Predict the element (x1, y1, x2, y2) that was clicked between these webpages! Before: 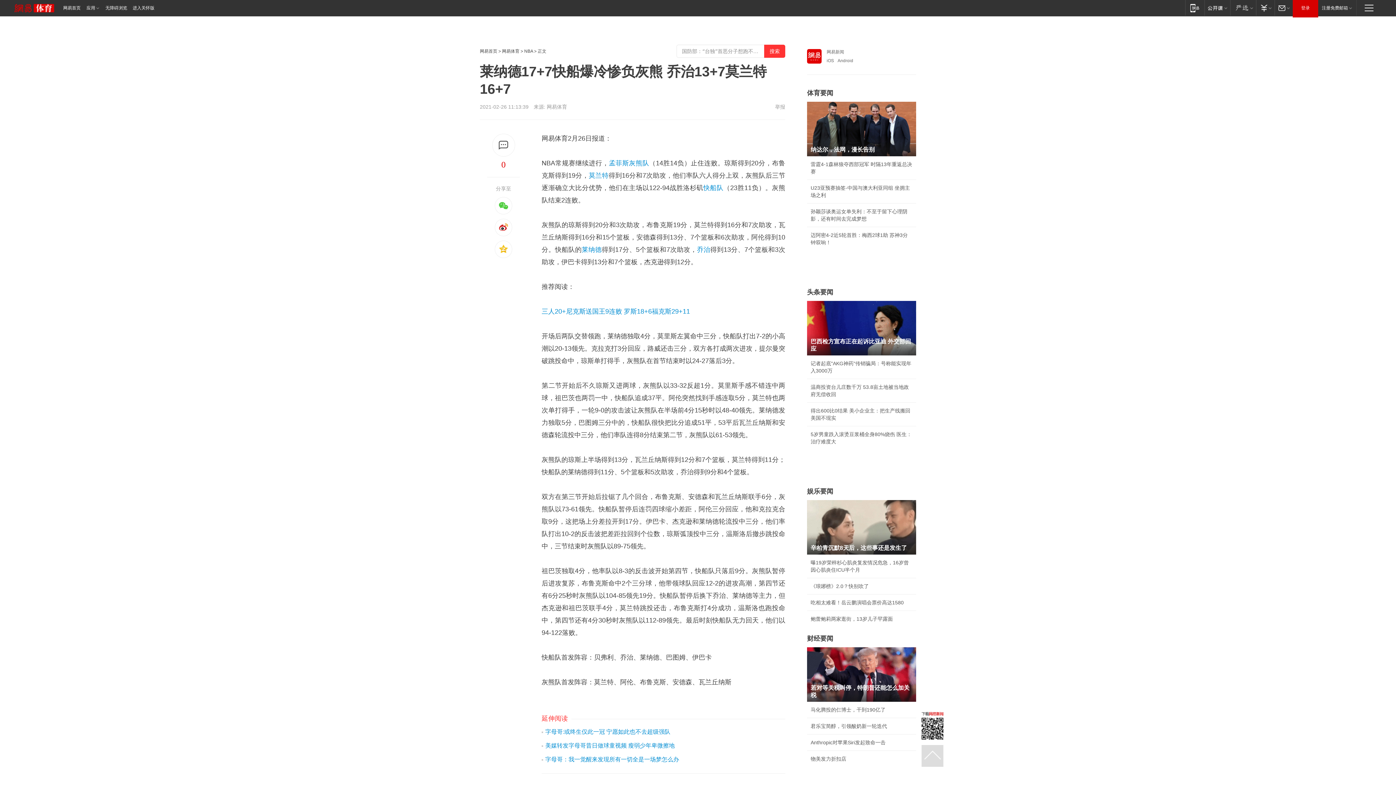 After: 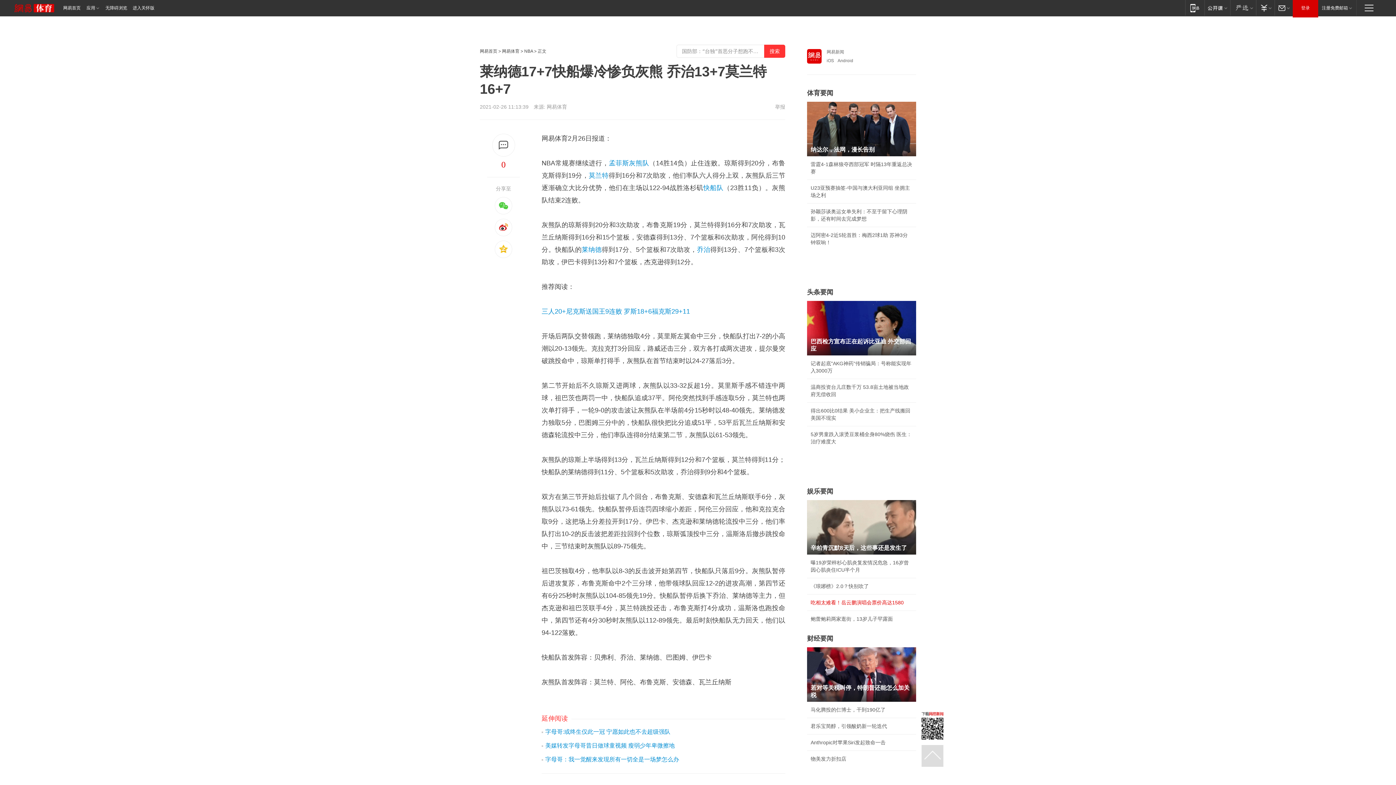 Action: label: 吃相太难看！岳云鹏演唱会票价高达1580 bbox: (810, 600, 904, 605)